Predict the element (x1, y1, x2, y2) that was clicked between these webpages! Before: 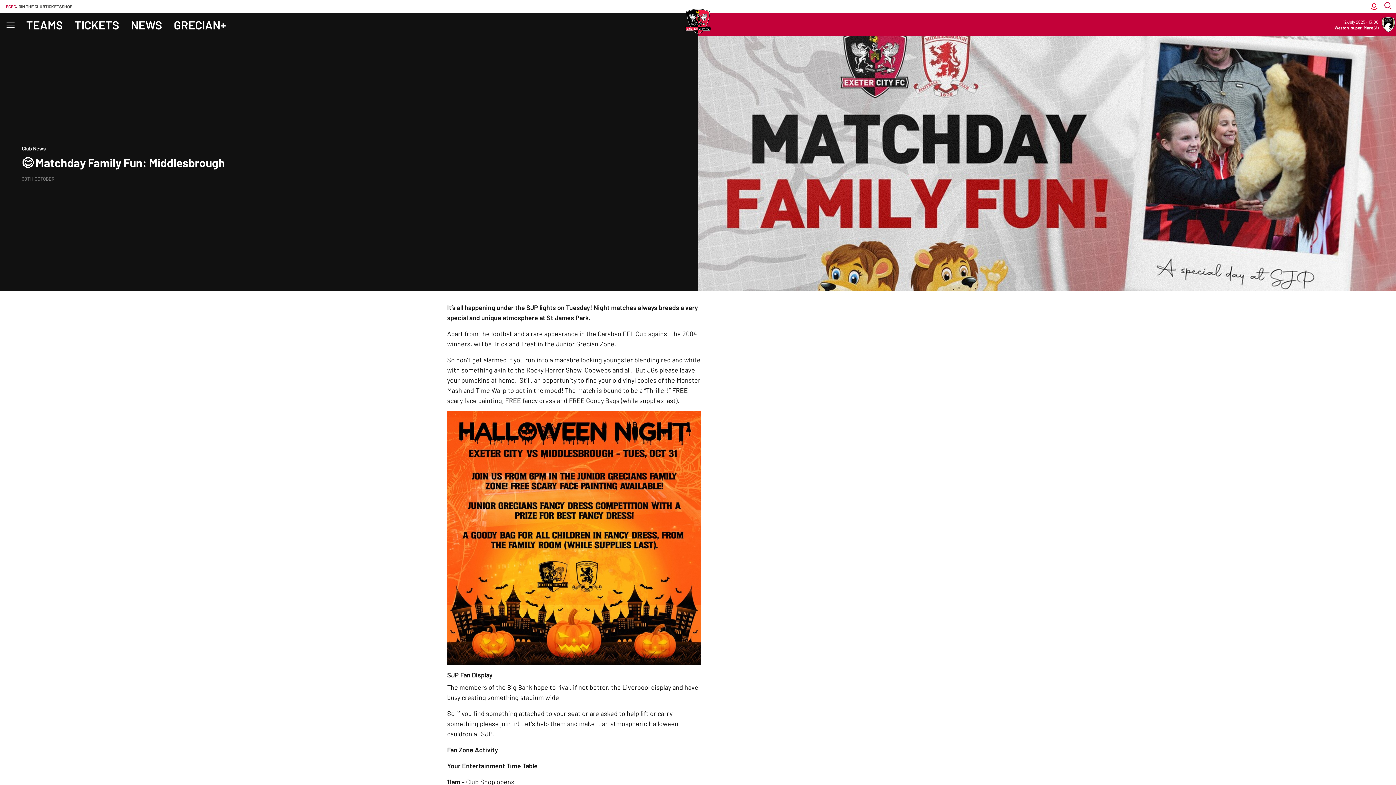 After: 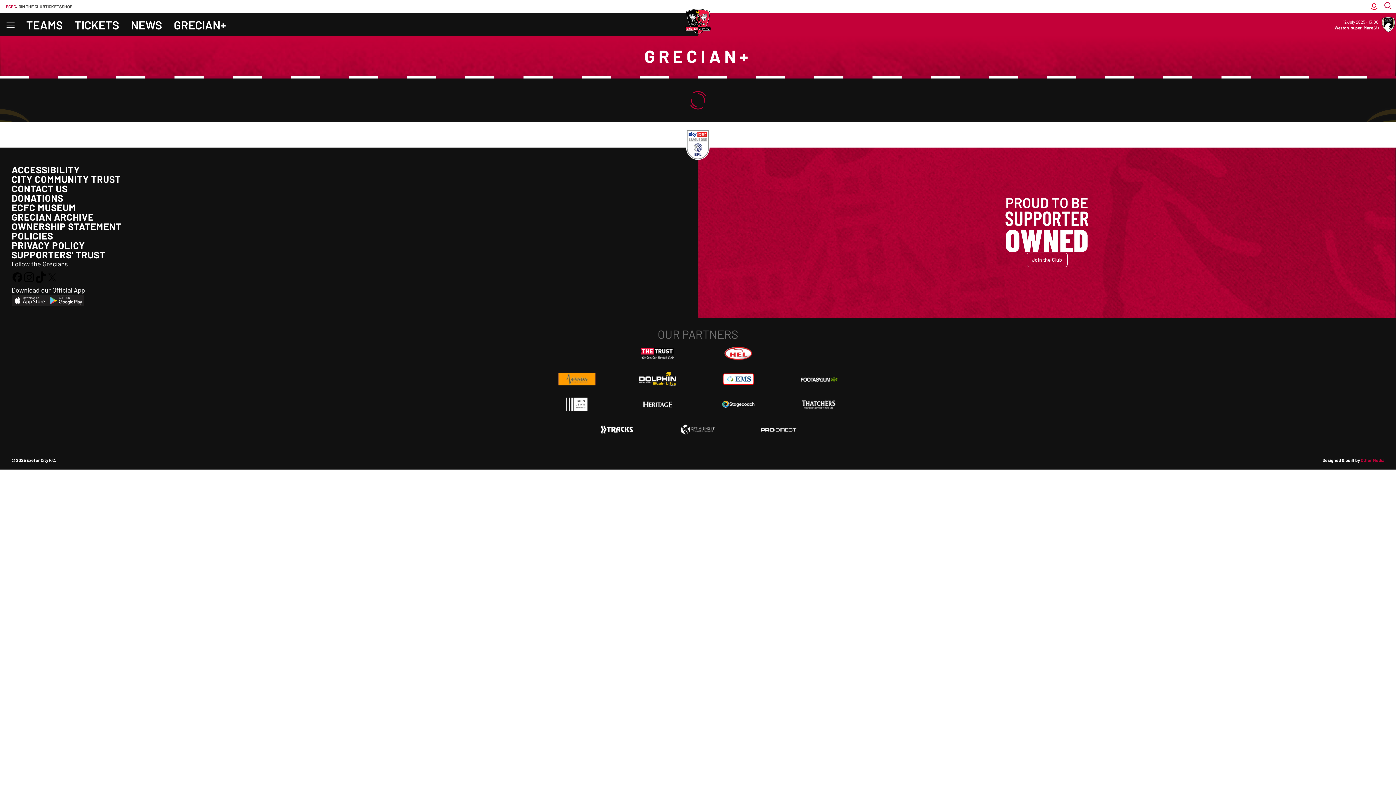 Action: label: GRECIAN+ bbox: (173, 12, 226, 36)